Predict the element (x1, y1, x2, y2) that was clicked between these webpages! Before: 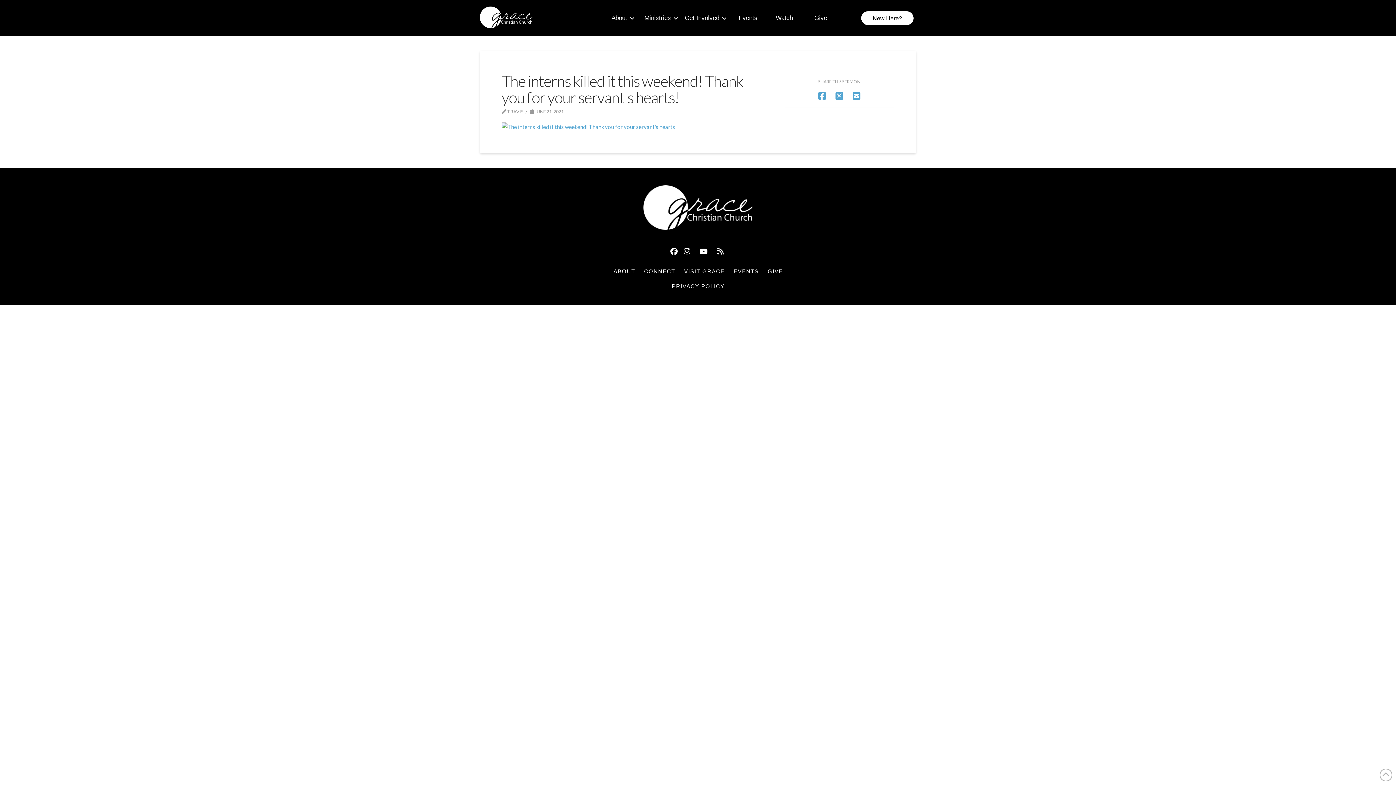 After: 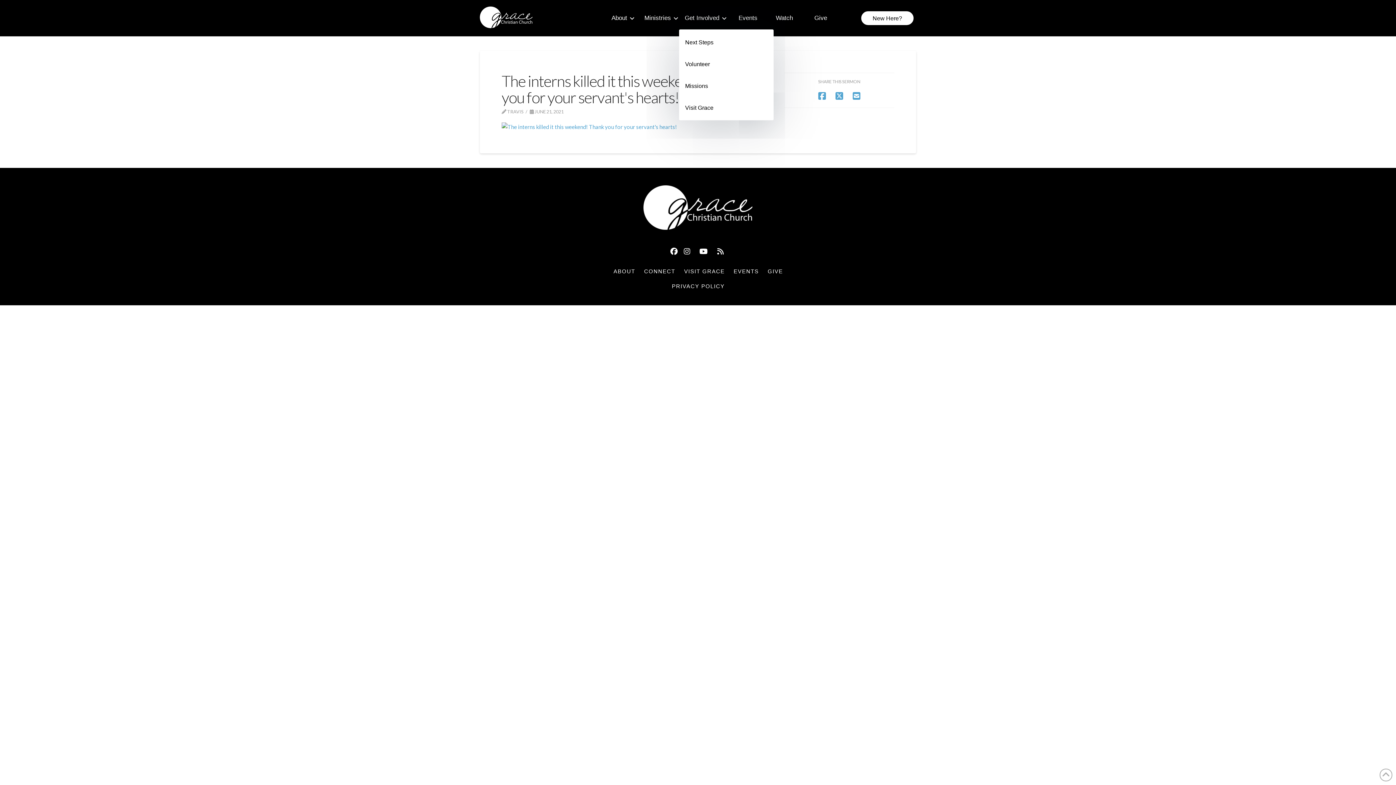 Action: bbox: (681, 13, 730, 22) label: Get Involved